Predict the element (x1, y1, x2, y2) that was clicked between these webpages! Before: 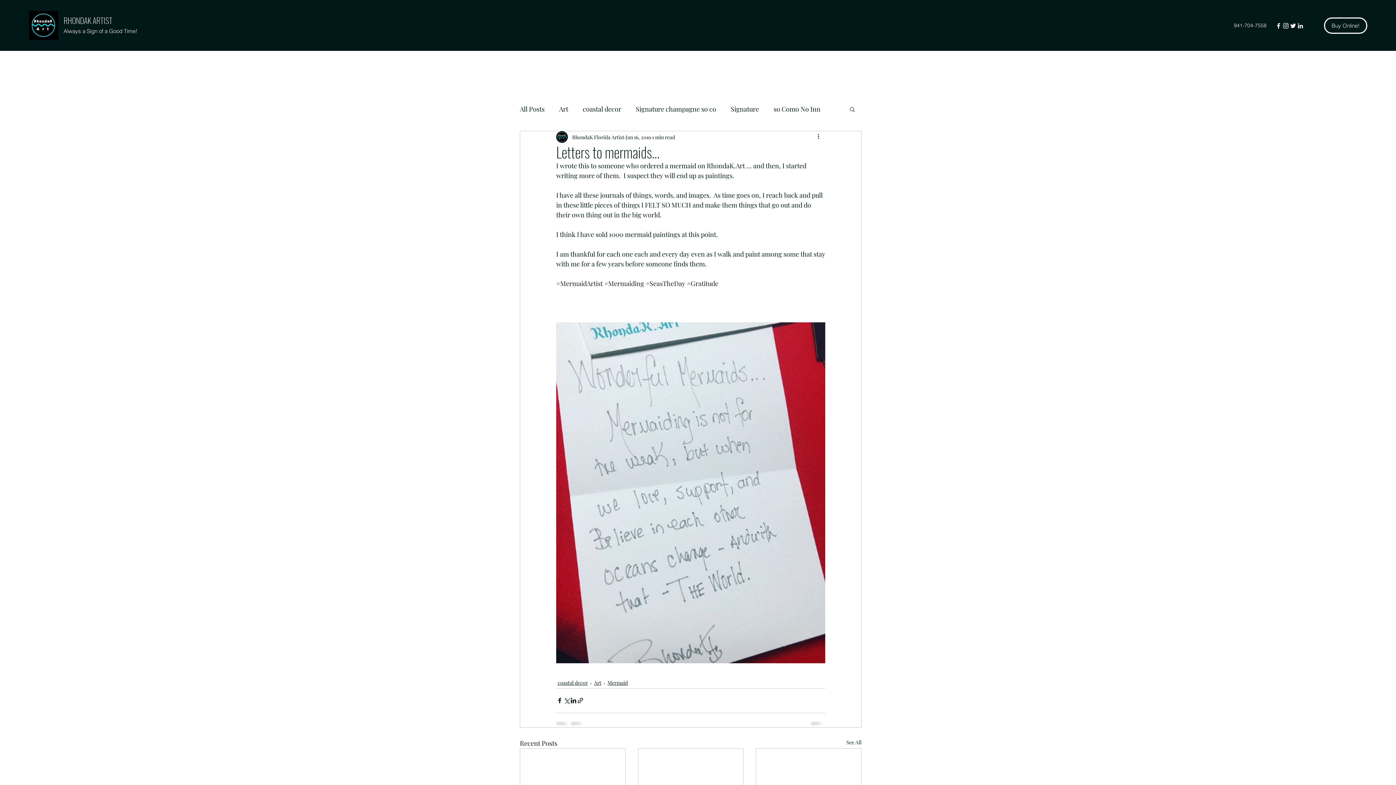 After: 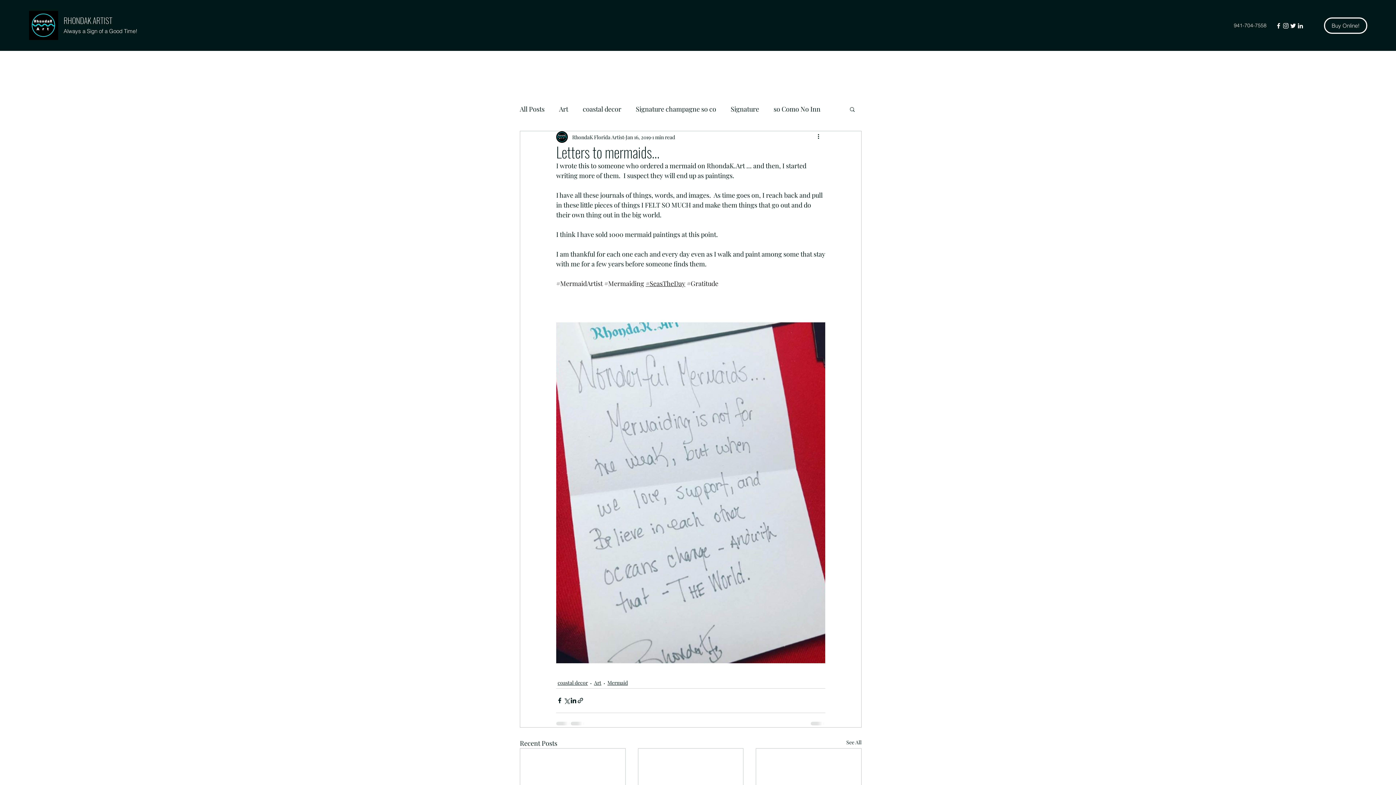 Action: bbox: (645, 279, 685, 288) label: #SeasTheDay